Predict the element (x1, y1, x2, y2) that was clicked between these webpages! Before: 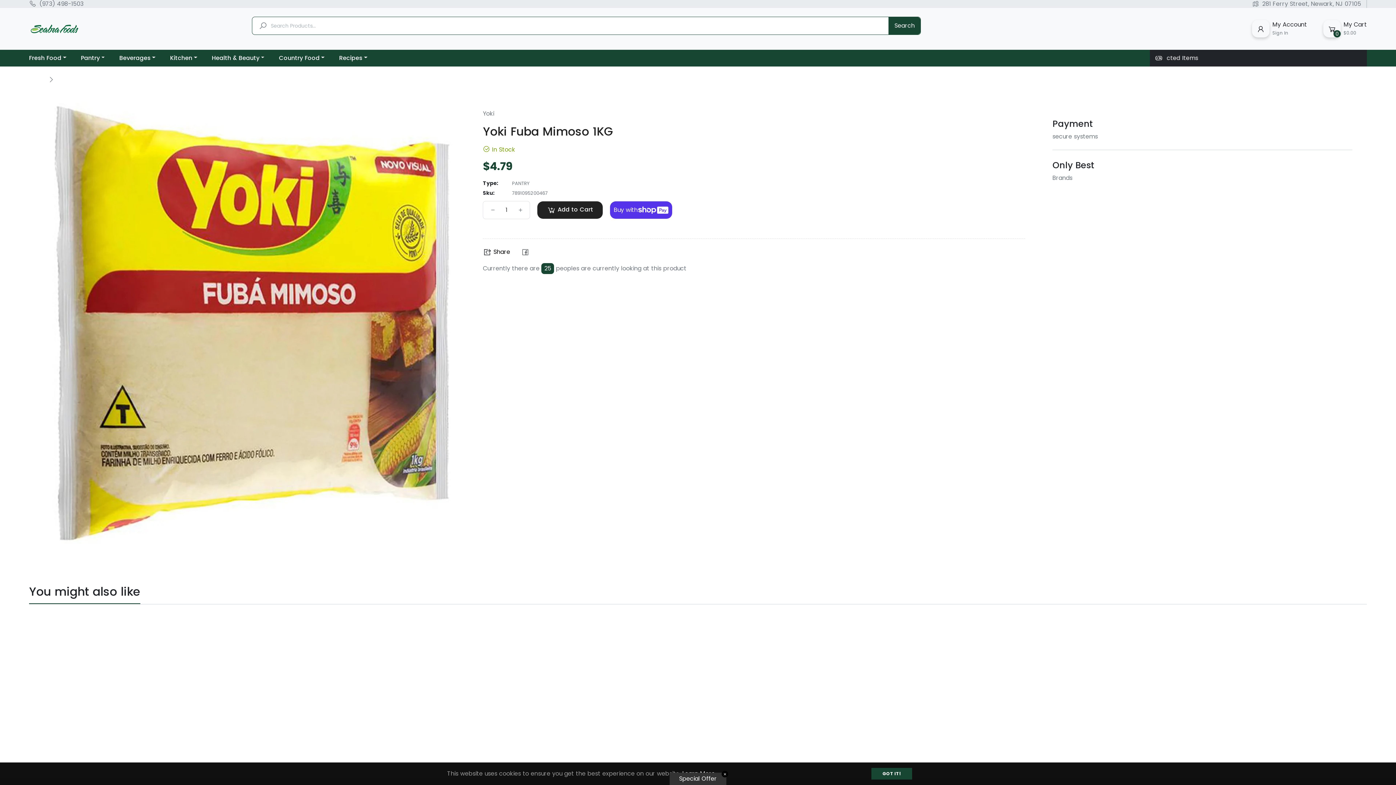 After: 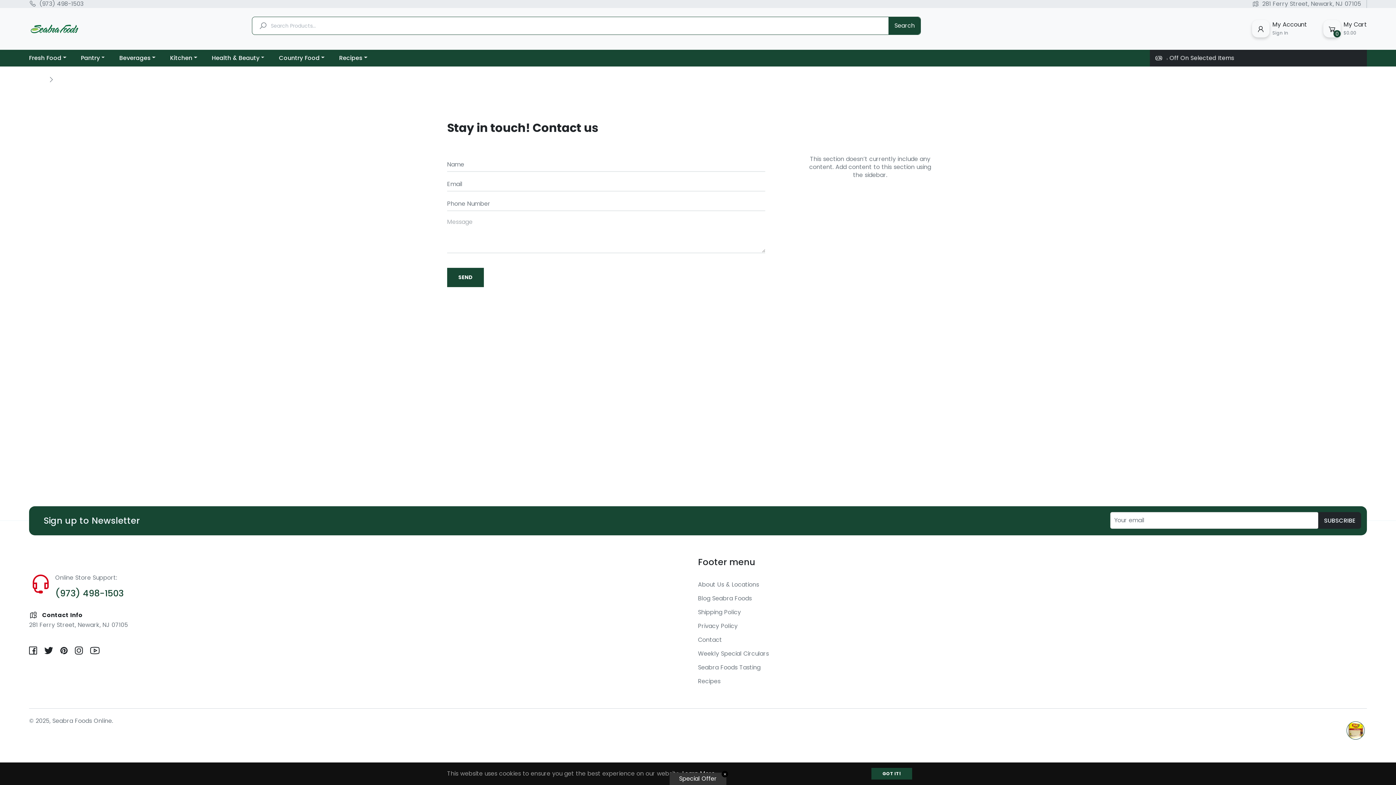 Action: bbox: (1246, 0, 1367, 8) label: 281 Ferry Street, Newark, NJ 07105